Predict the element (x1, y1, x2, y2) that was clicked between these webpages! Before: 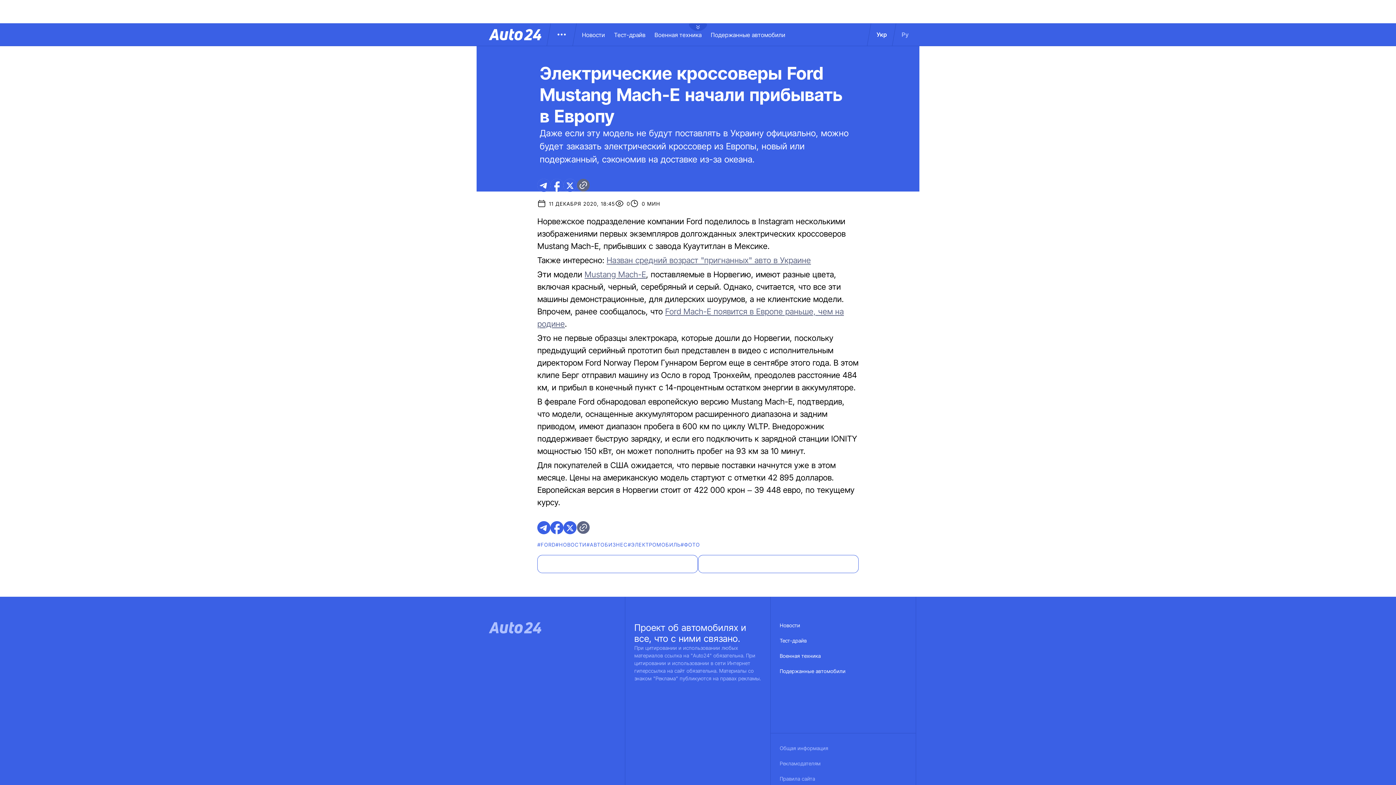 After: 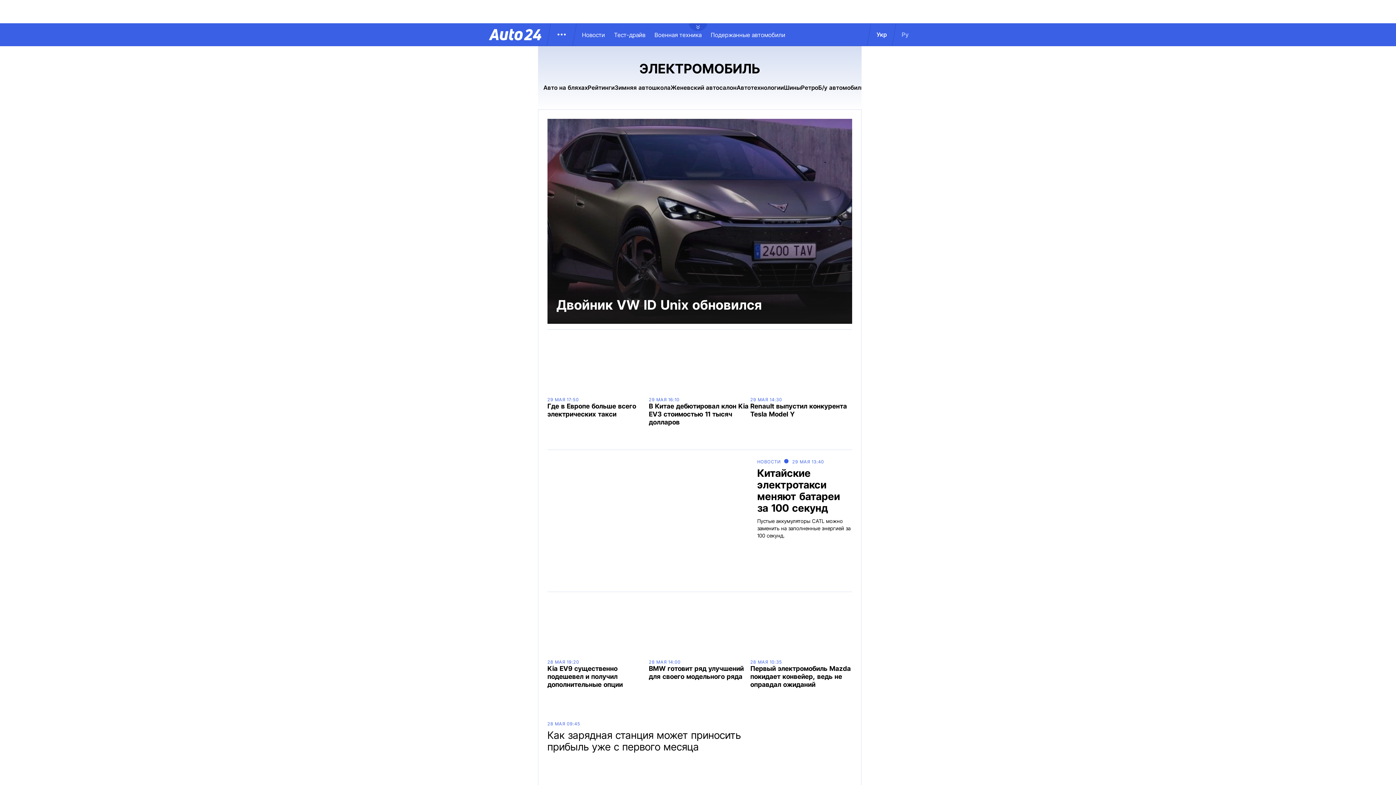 Action: label: #ЭЛЕКТРОМОБИЛЬ bbox: (627, 541, 680, 548)